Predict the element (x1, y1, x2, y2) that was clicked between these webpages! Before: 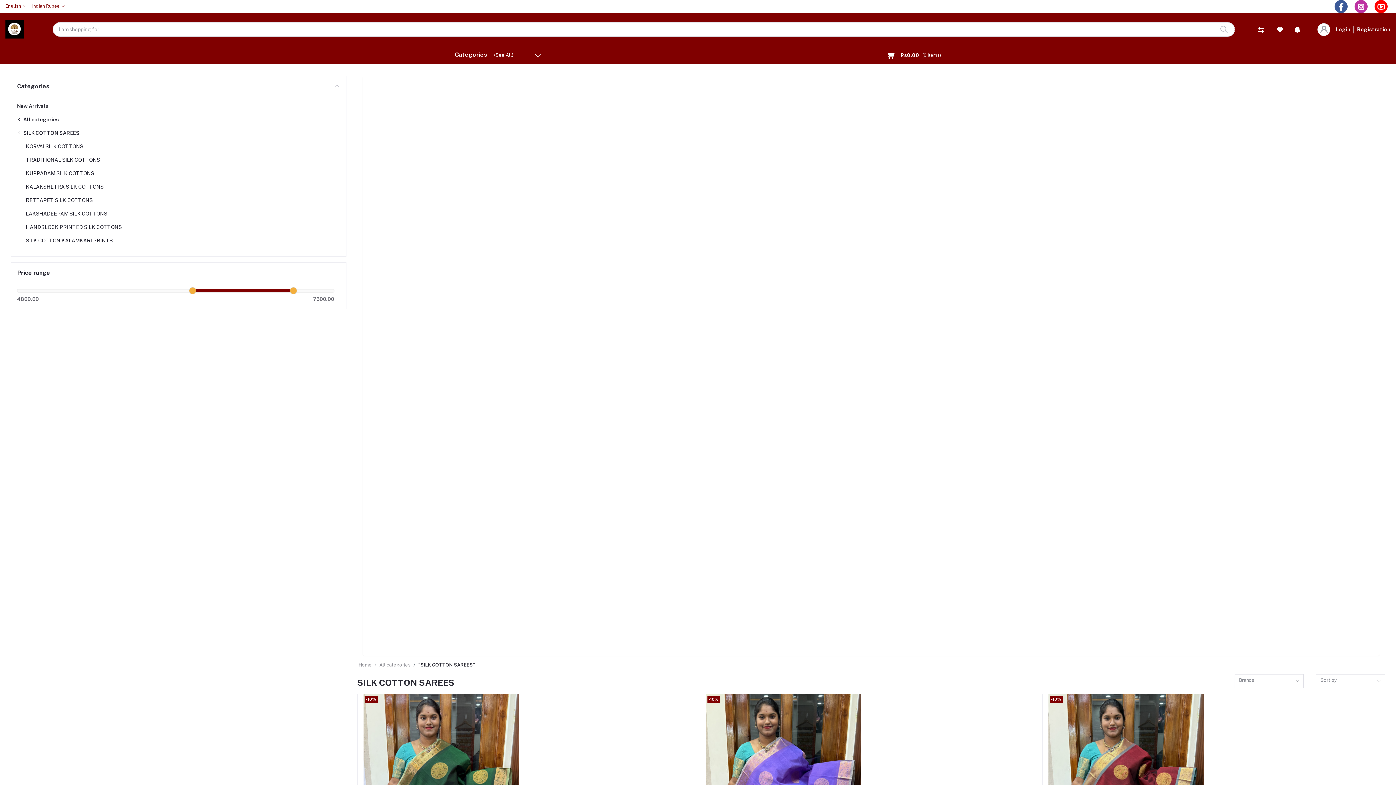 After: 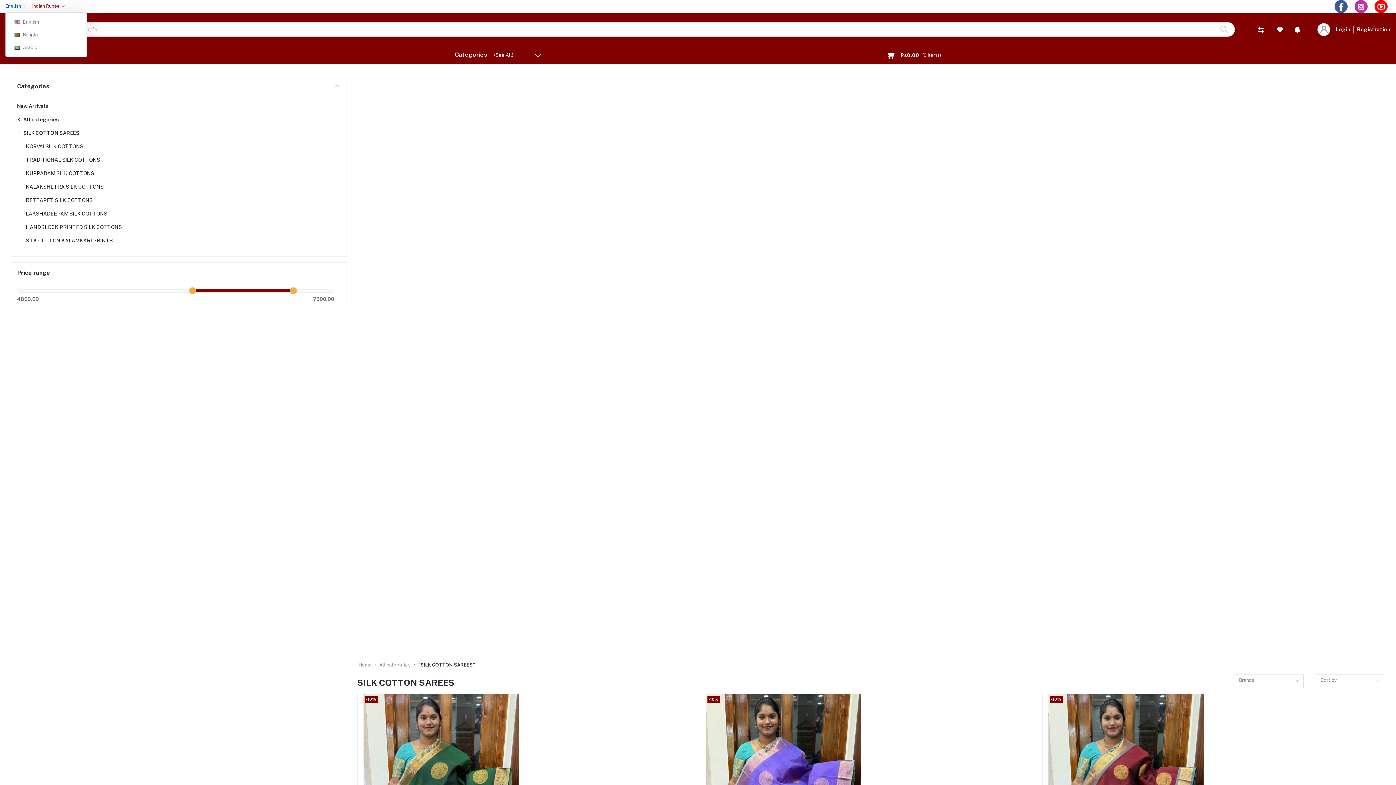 Action: bbox: (5, 0, 26, 12) label: English